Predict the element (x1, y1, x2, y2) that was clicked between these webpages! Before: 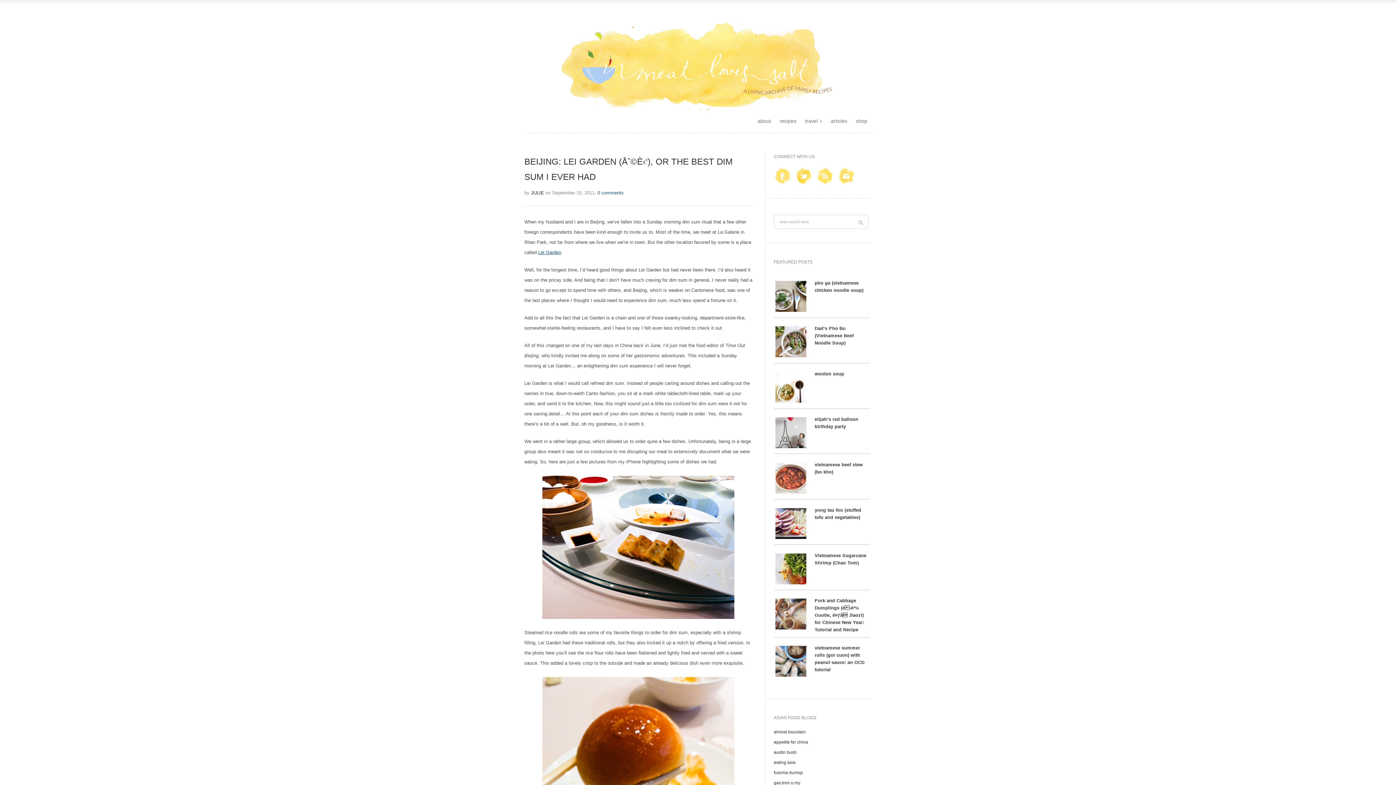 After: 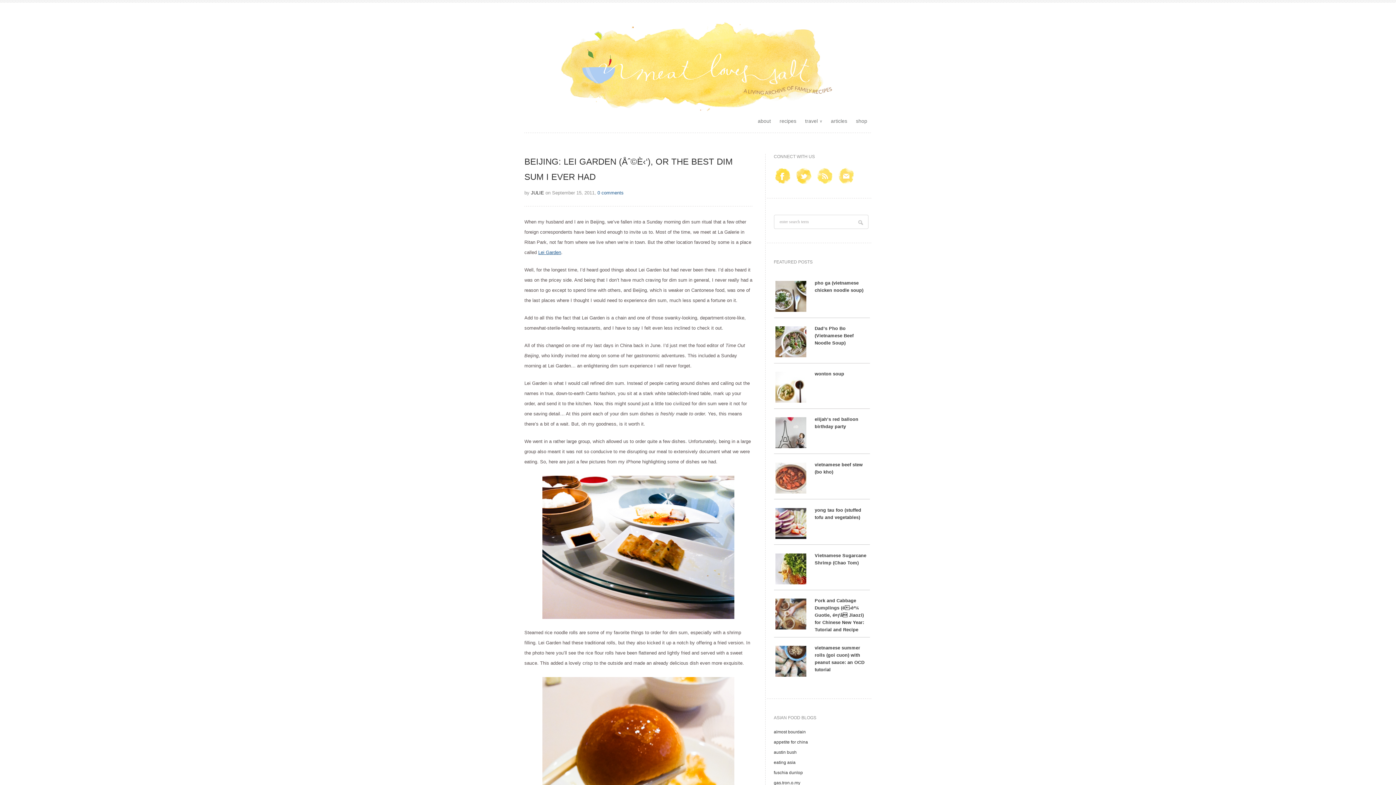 Action: bbox: (774, 173, 795, 178)